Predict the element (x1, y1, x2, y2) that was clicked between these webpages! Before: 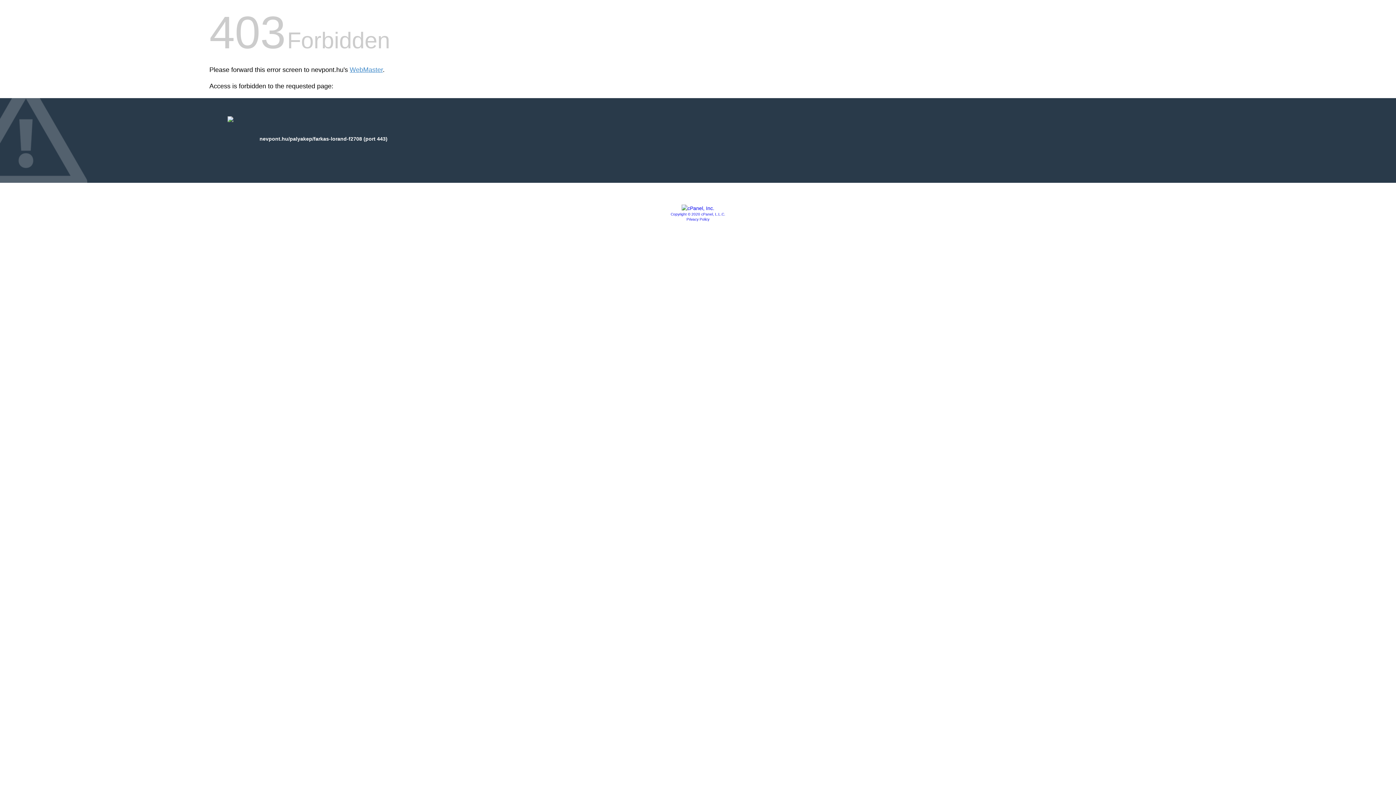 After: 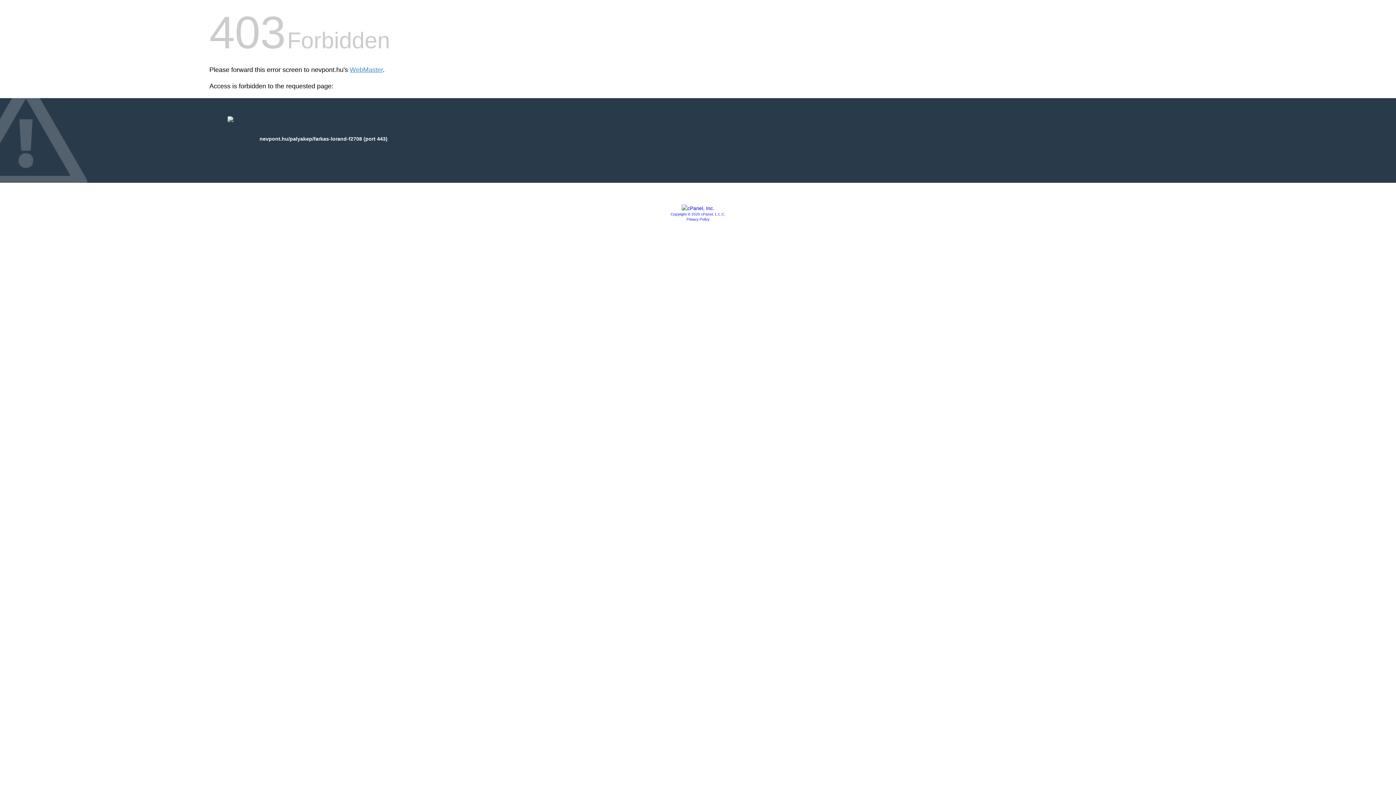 Action: bbox: (670, 212, 725, 216) label: Copyright © 2020 cPanel, L.L.C.